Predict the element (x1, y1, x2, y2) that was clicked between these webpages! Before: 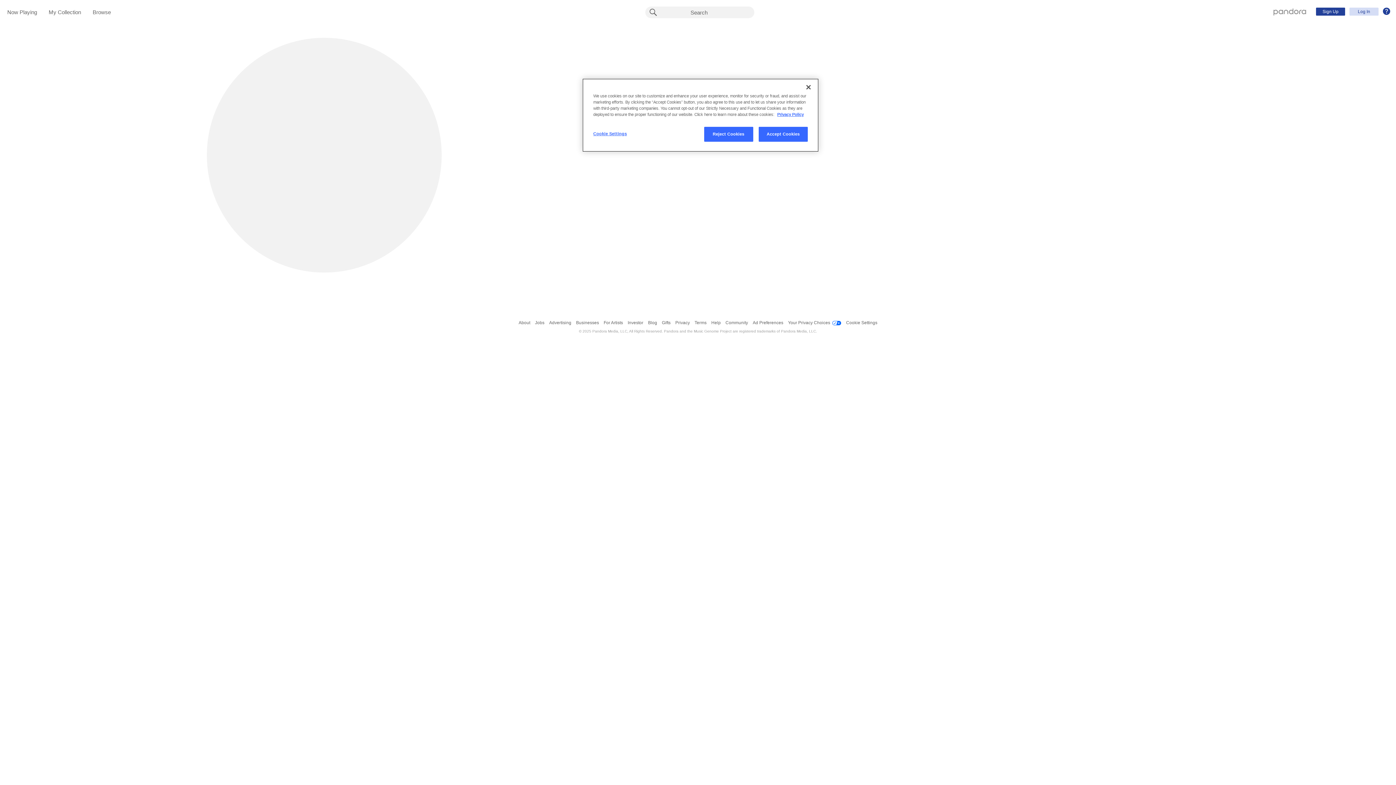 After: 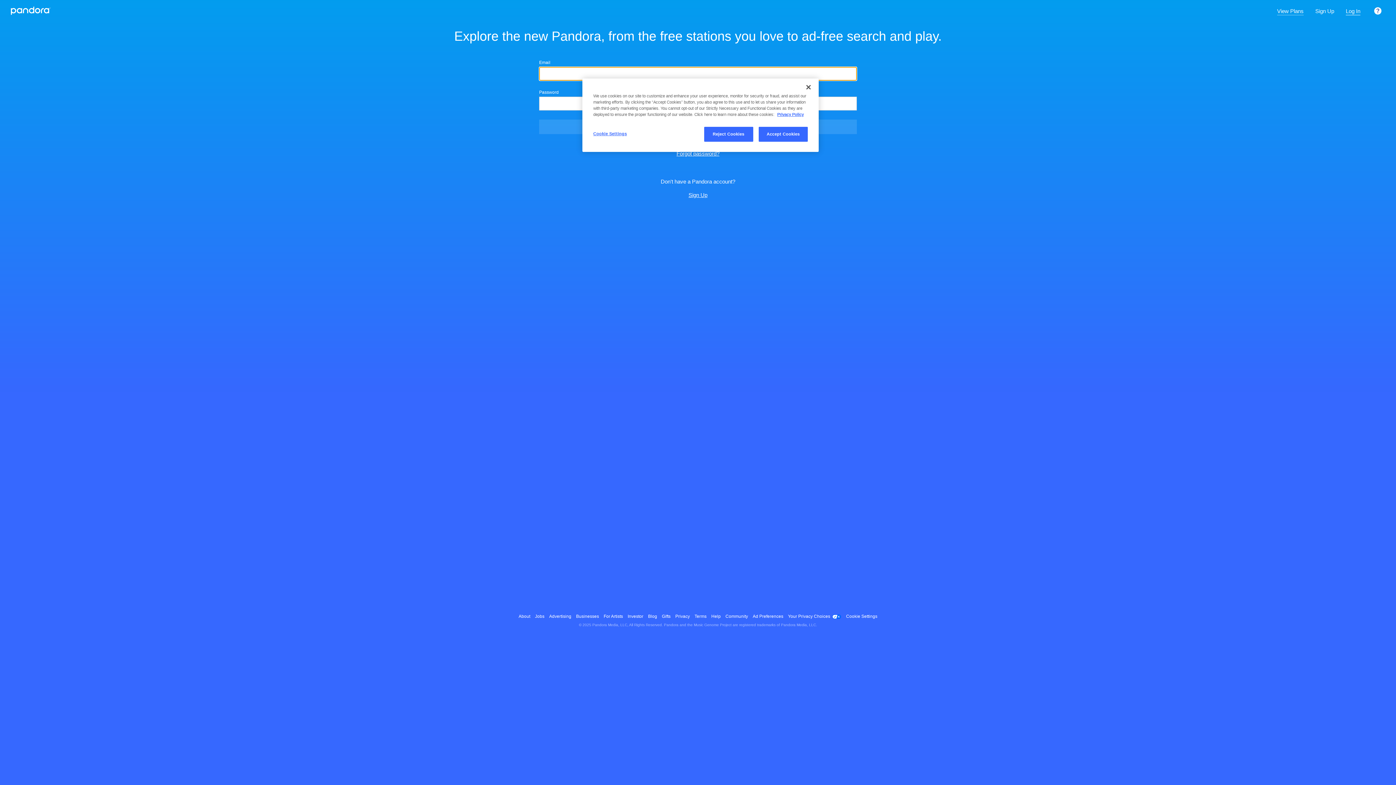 Action: label: Pandora - Home bbox: (1273, 8, 1306, 14)